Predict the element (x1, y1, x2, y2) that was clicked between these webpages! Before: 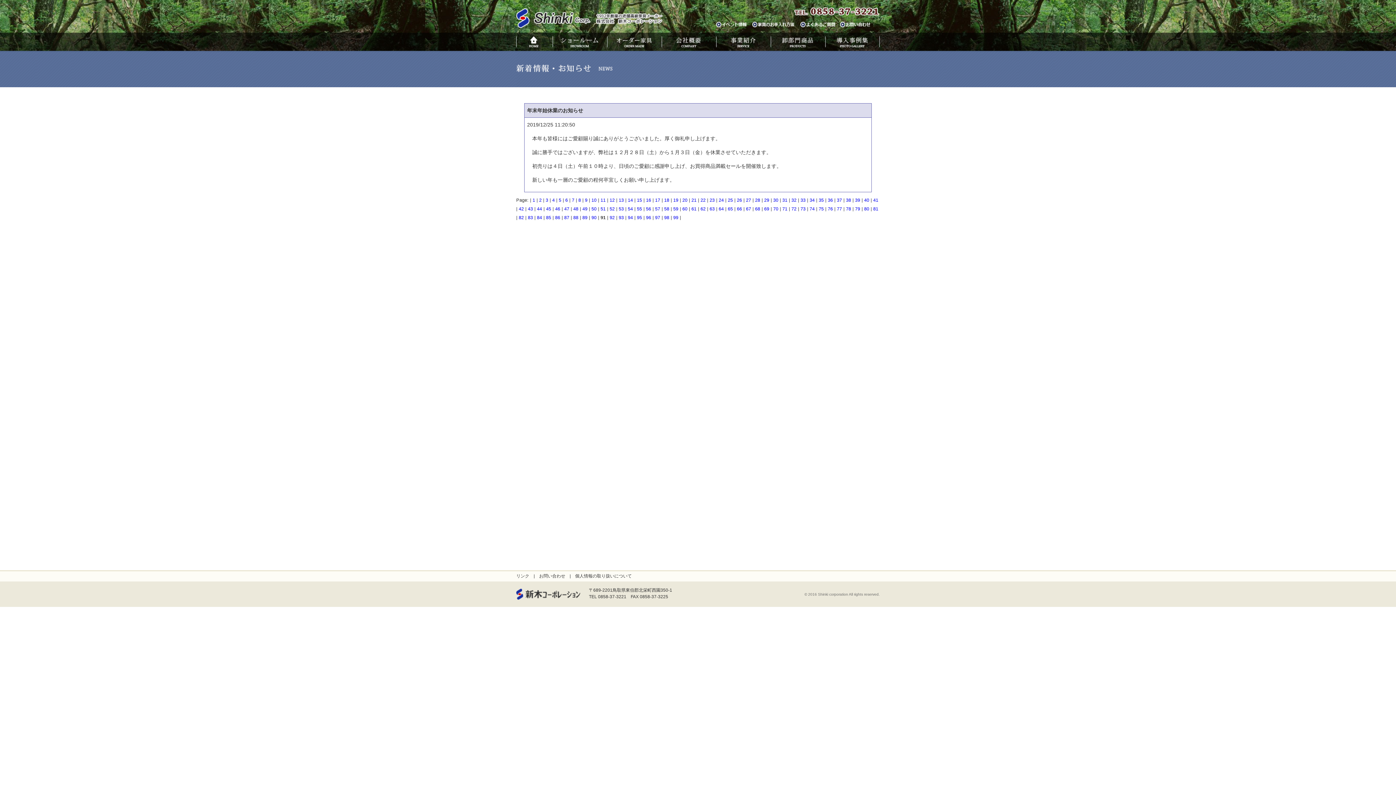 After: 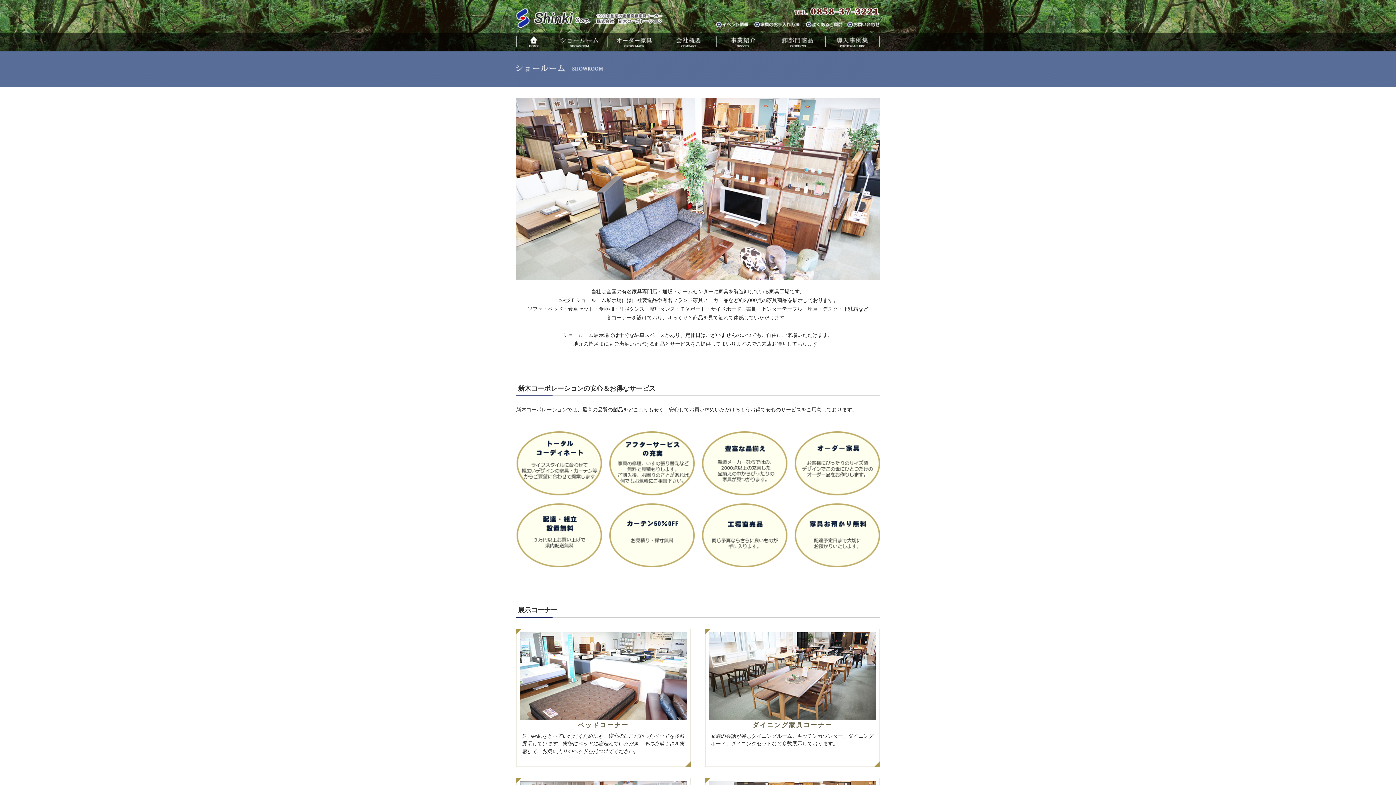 Action: bbox: (552, 46, 607, 52)